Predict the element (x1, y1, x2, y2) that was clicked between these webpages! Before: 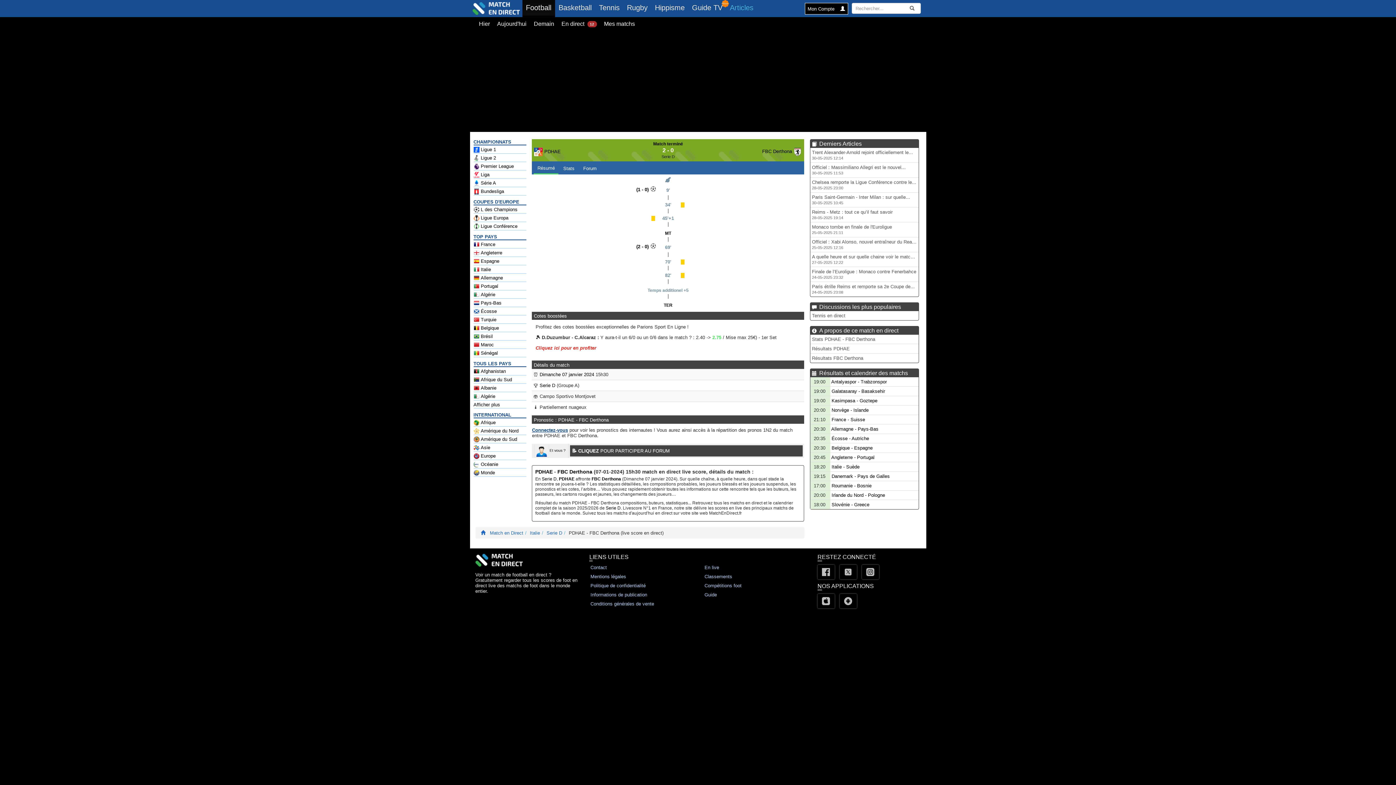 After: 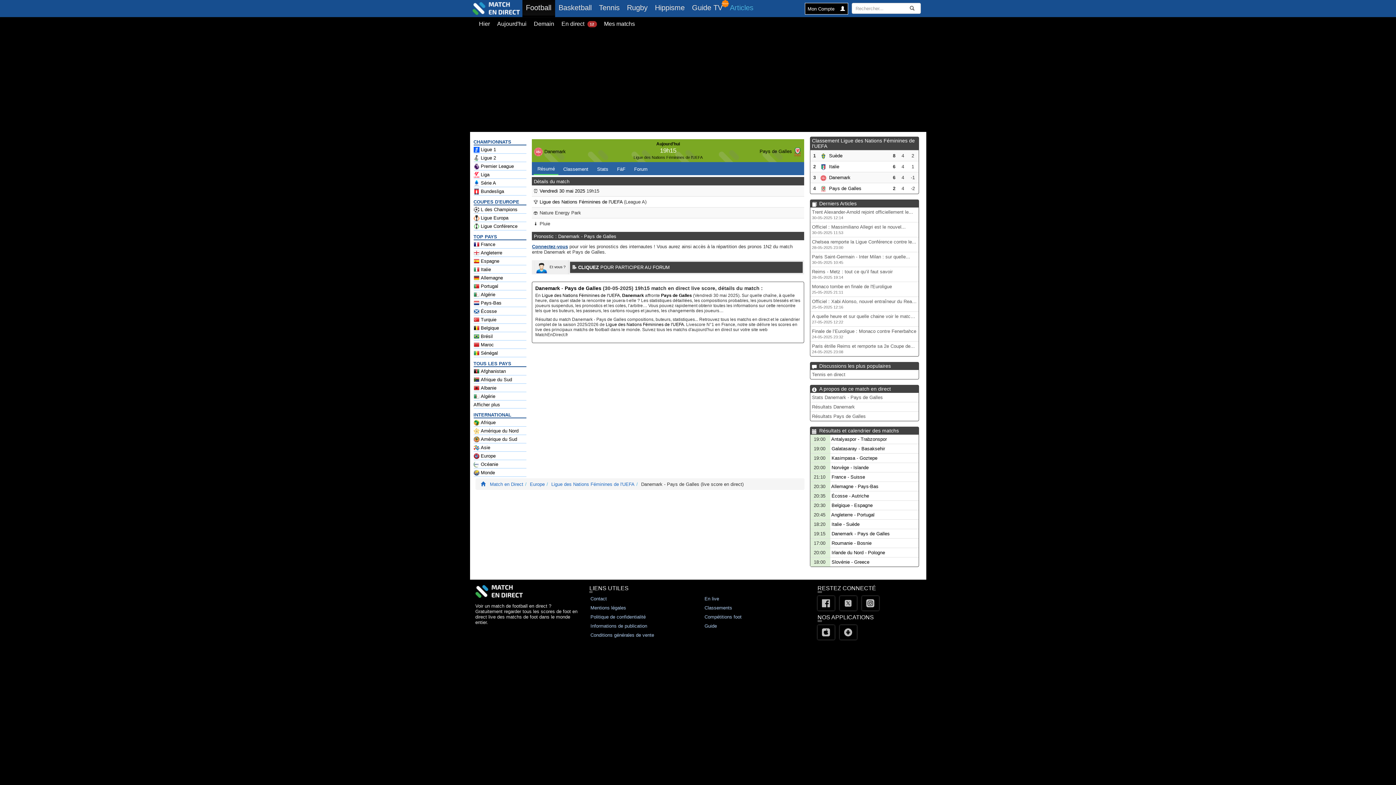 Action: bbox: (831, 473, 890, 479) label: Danemark - Pays de Galles